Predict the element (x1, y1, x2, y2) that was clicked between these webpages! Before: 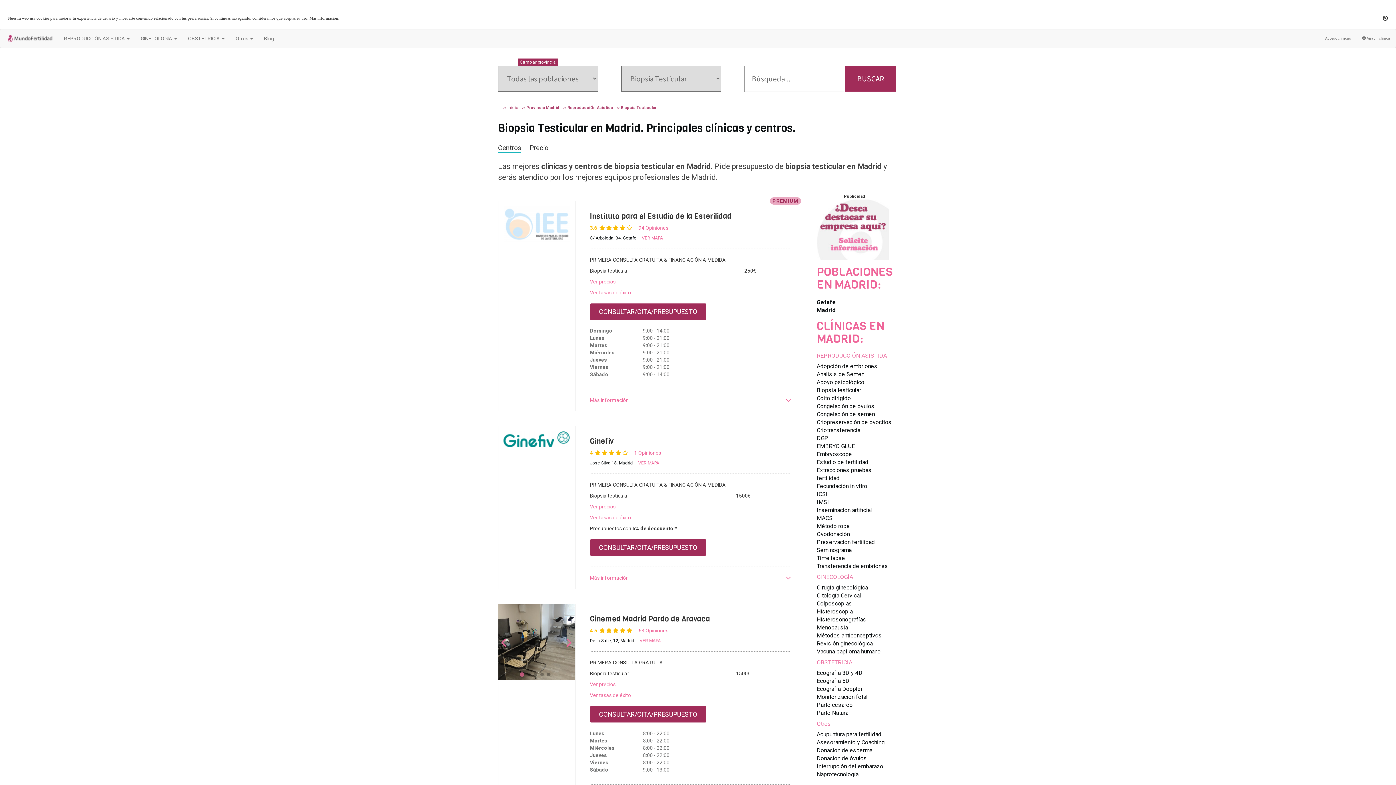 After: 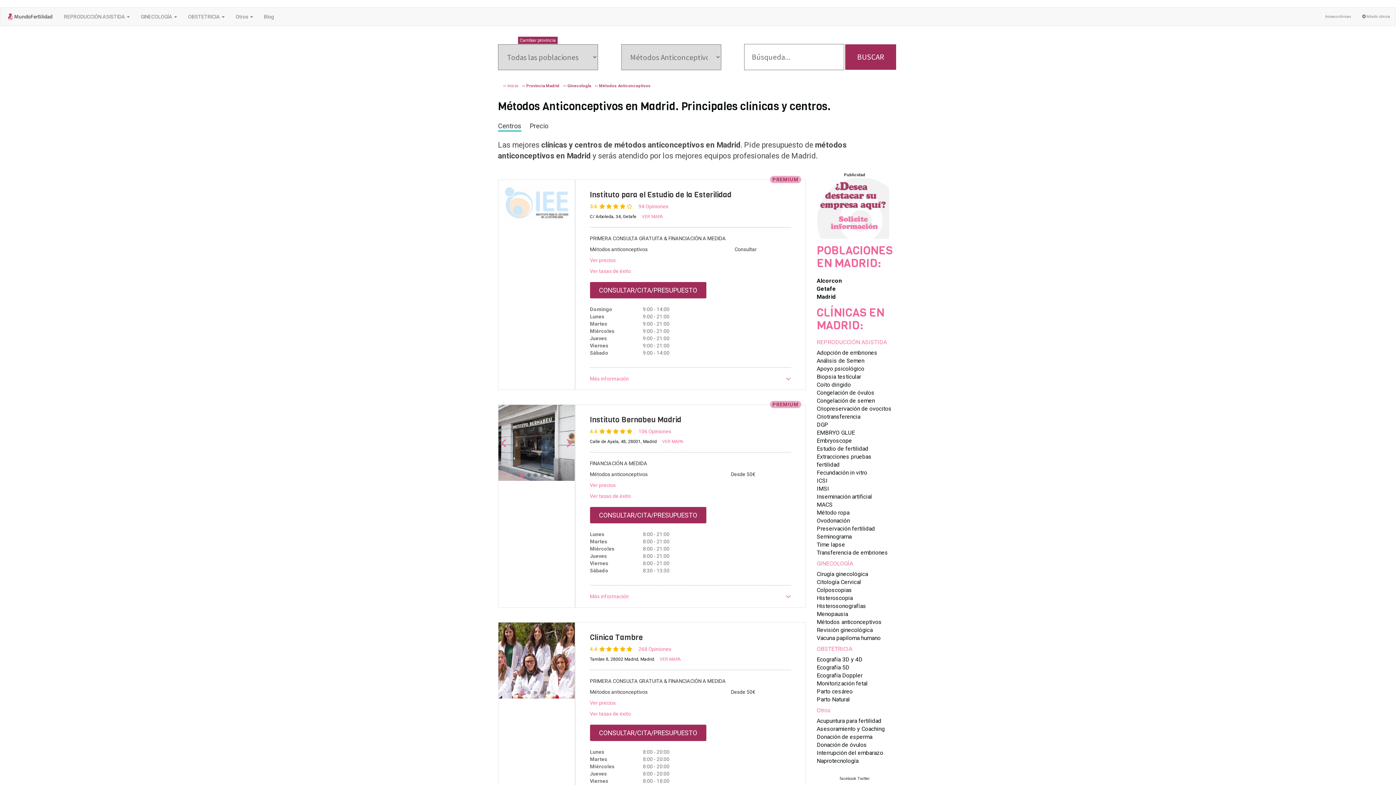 Action: label: Métodos anticonceptivos bbox: (816, 632, 882, 639)